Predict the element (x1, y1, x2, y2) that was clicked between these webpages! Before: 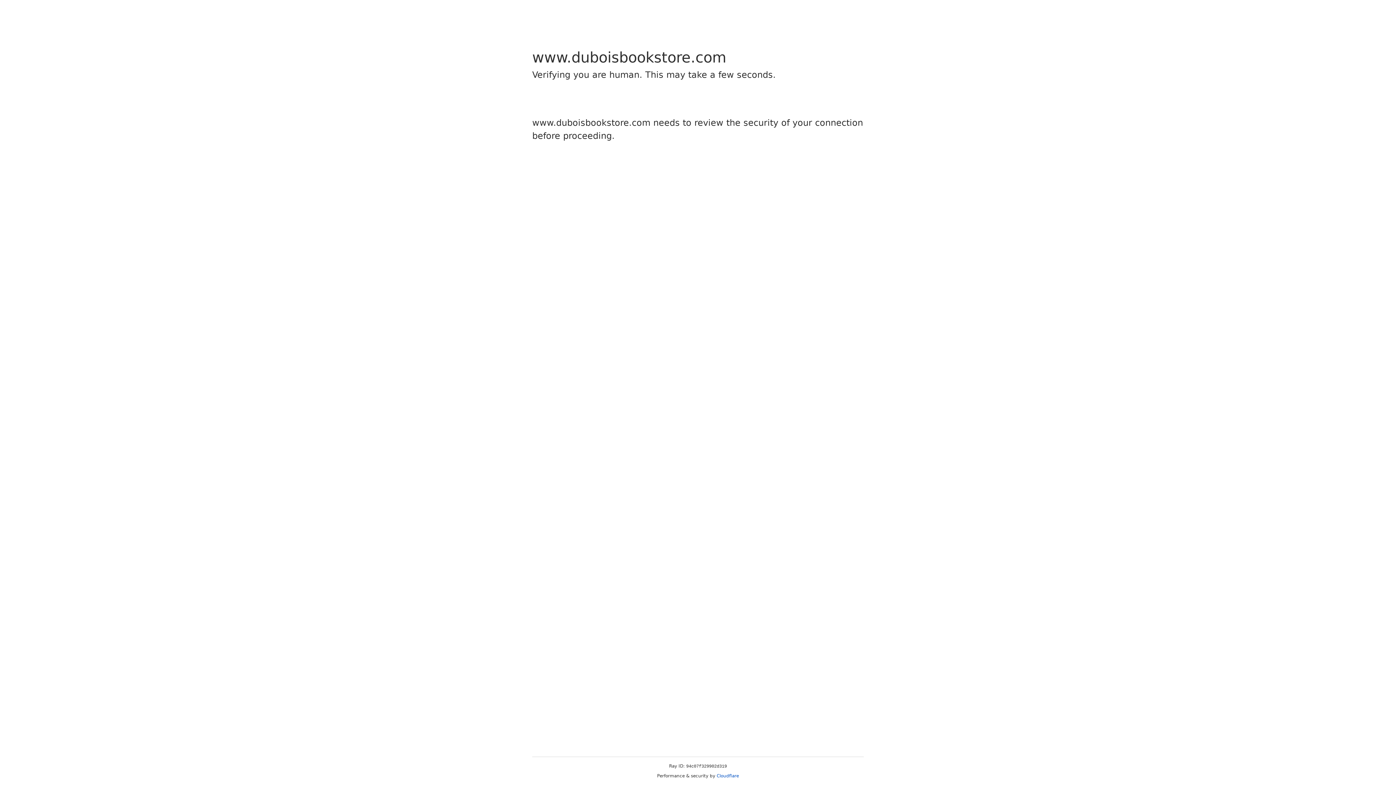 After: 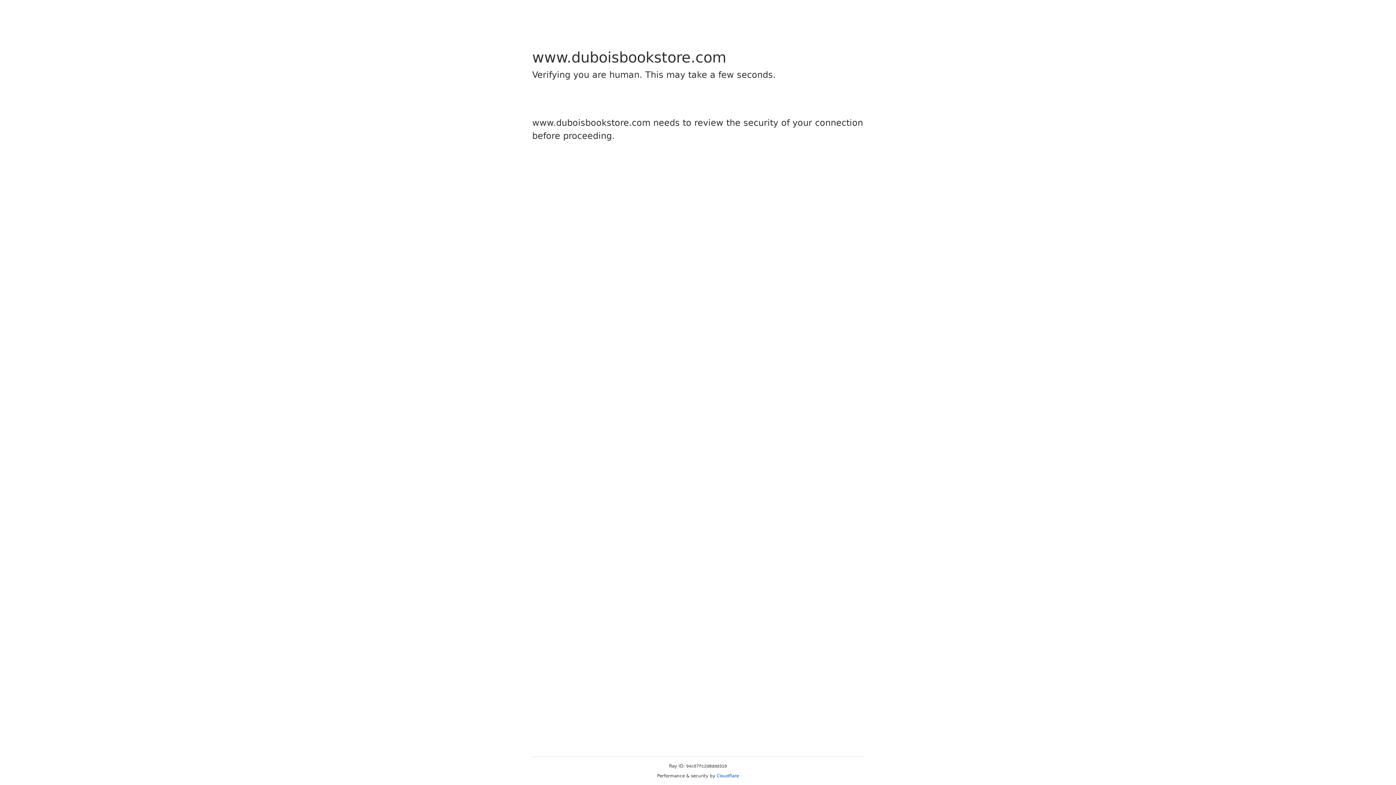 Action: bbox: (716, 773, 739, 778) label: Cloudflare